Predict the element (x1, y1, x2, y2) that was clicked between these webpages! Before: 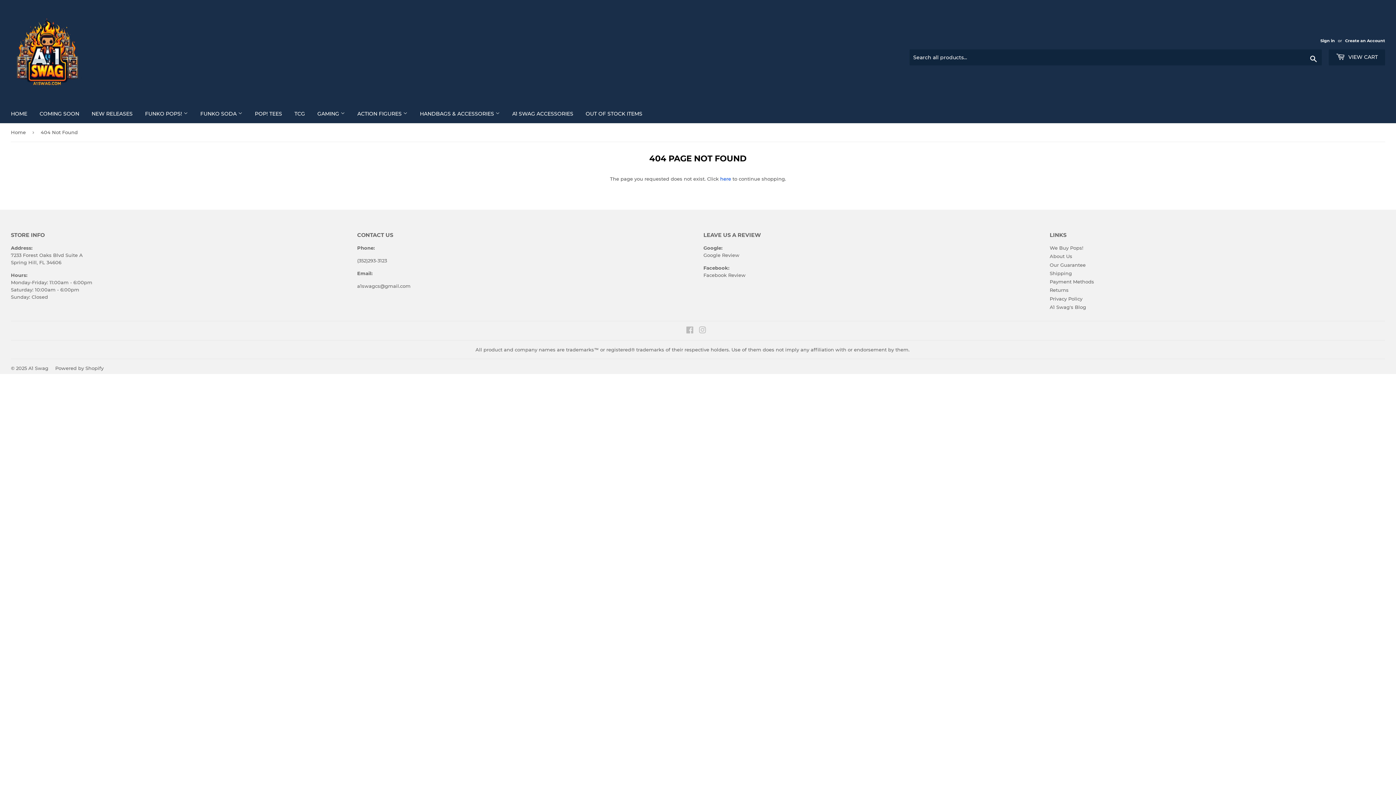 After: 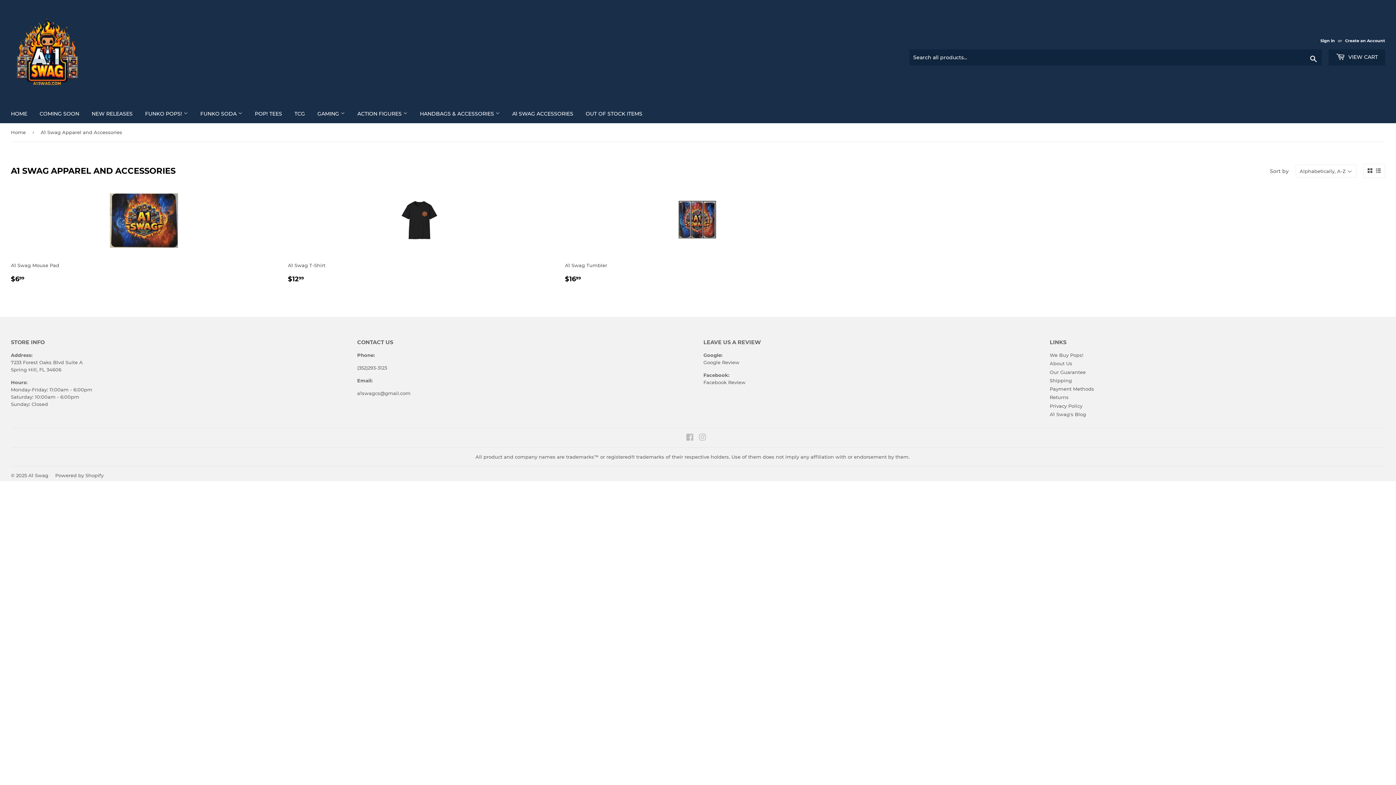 Action: bbox: (506, 104, 578, 123) label: A1 SWAG ACCESSORIES
(DESKTOP SUBMENU)